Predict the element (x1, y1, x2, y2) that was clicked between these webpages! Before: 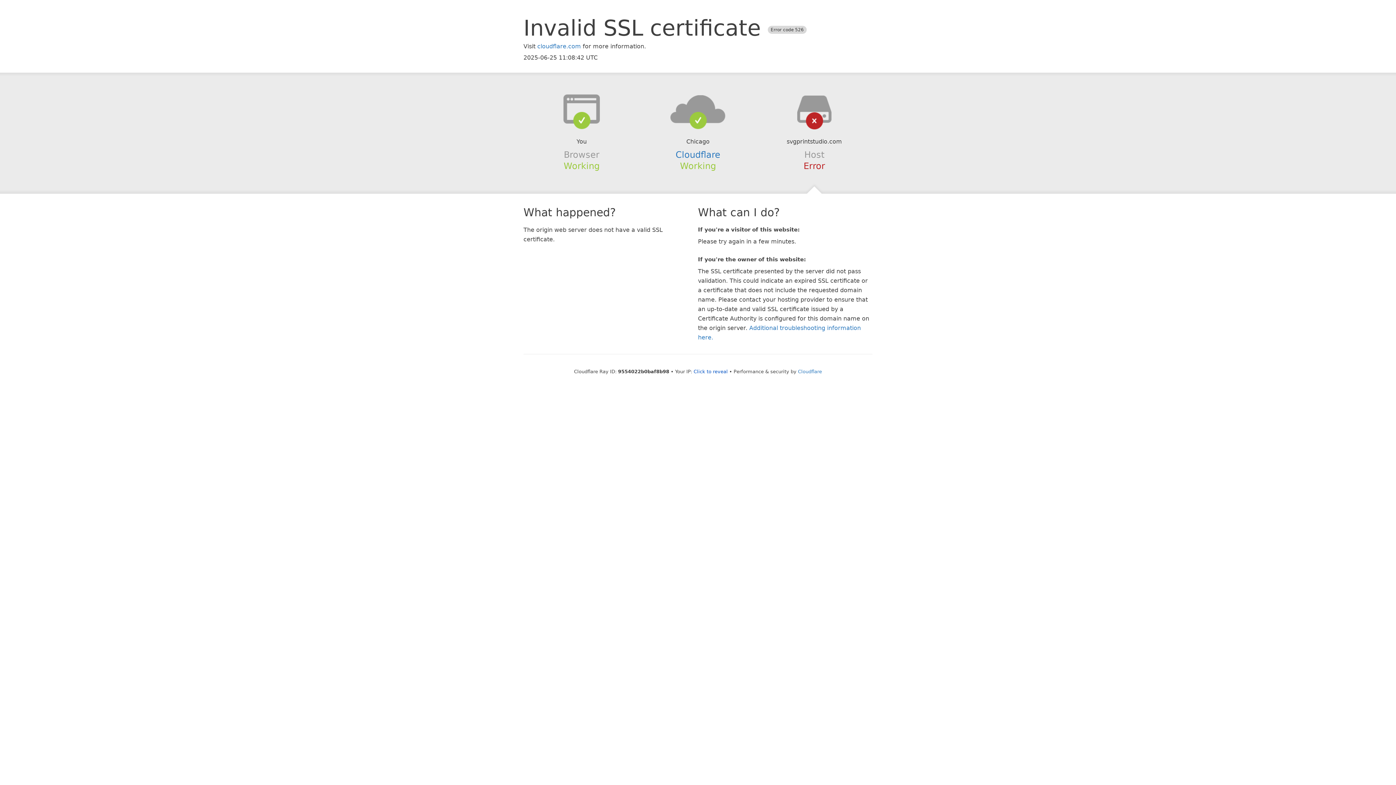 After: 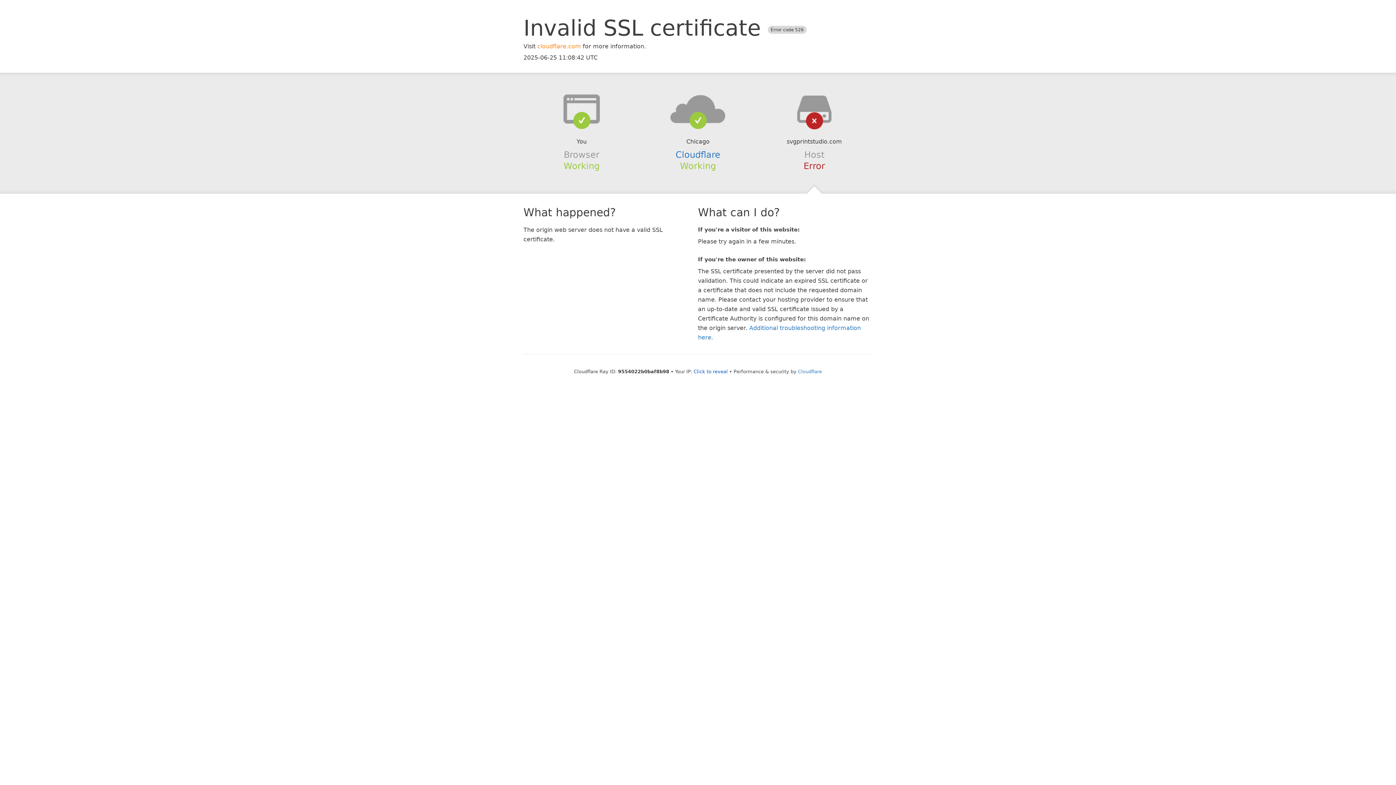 Action: label: cloudflare.com bbox: (537, 42, 581, 49)